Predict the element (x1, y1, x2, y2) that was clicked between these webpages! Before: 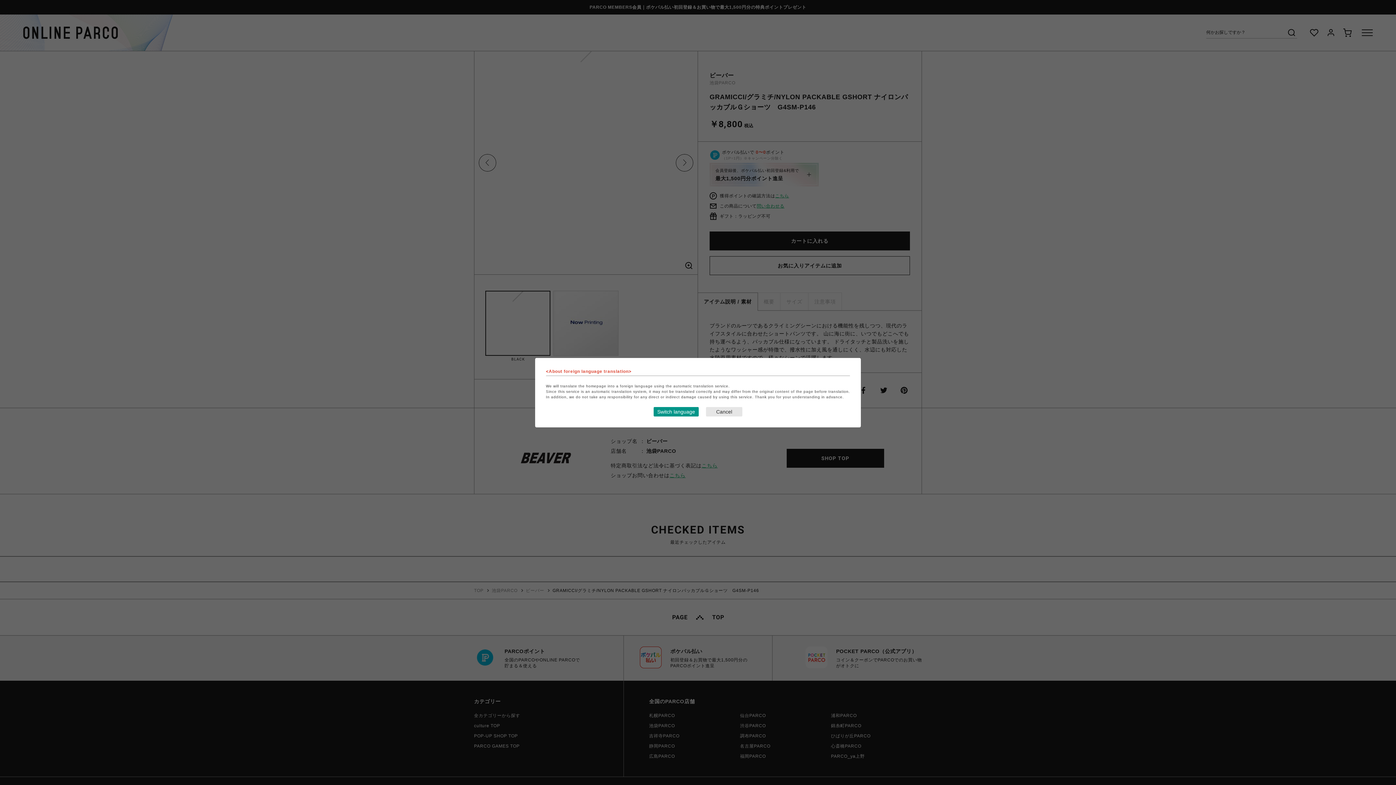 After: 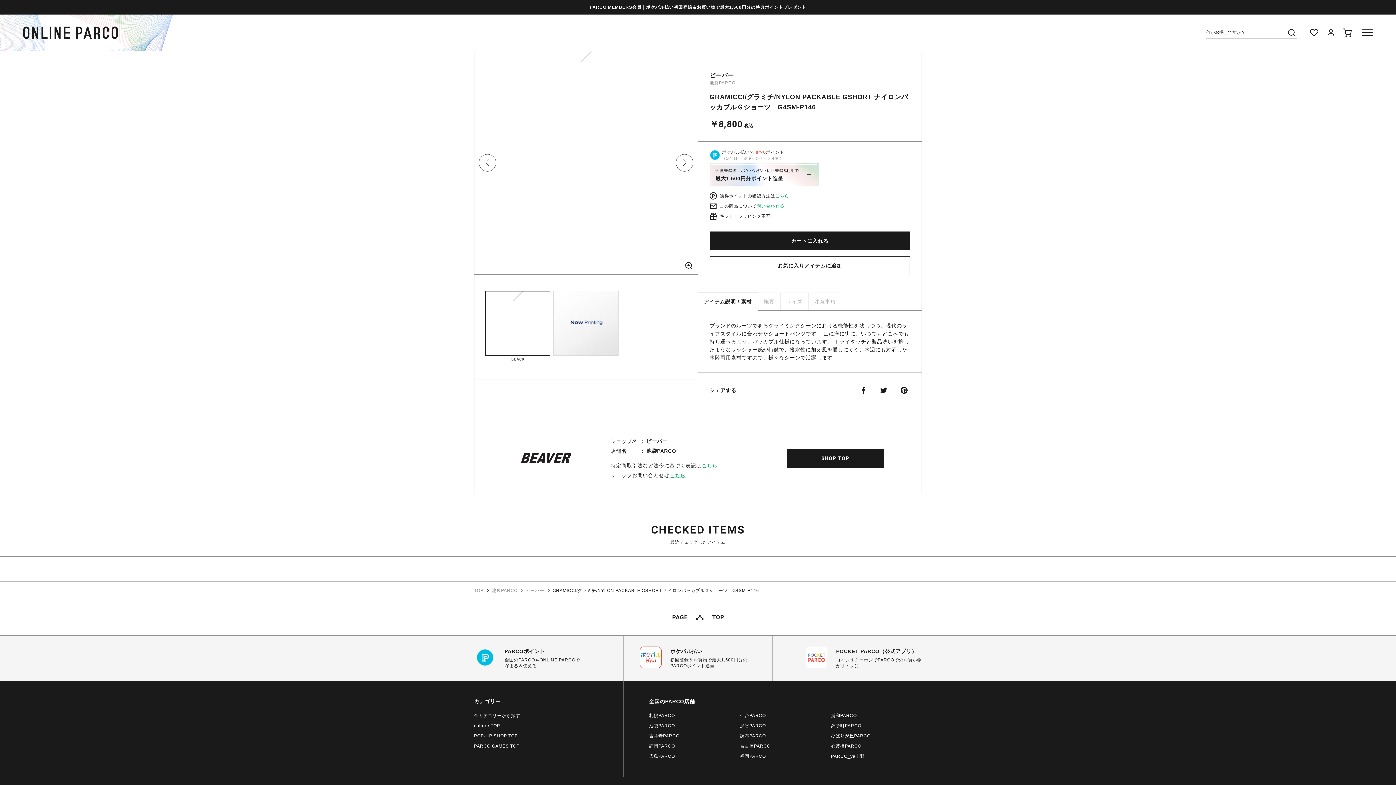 Action: bbox: (706, 407, 742, 416) label: Close this dialog window